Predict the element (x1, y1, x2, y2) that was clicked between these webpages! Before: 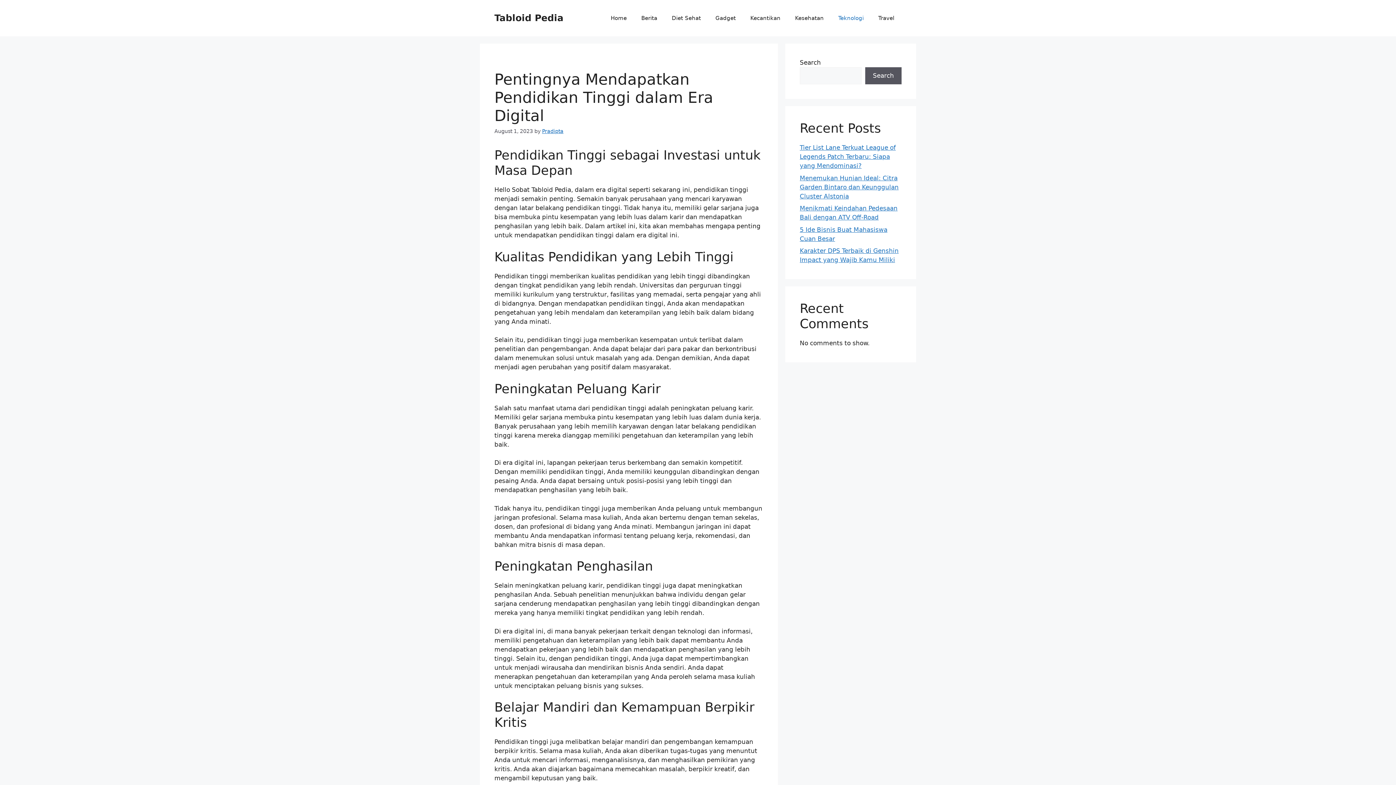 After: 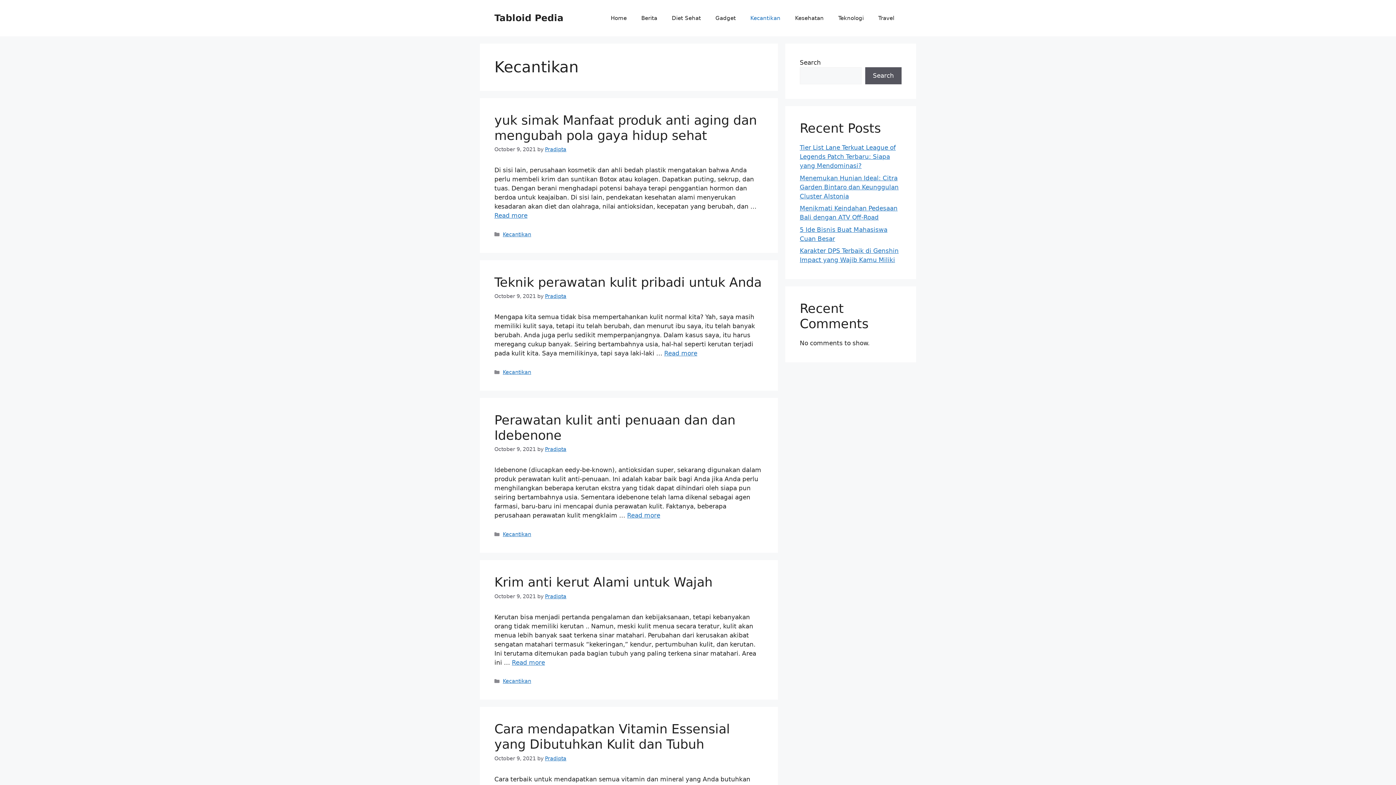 Action: label: Kecantikan bbox: (743, 7, 788, 29)